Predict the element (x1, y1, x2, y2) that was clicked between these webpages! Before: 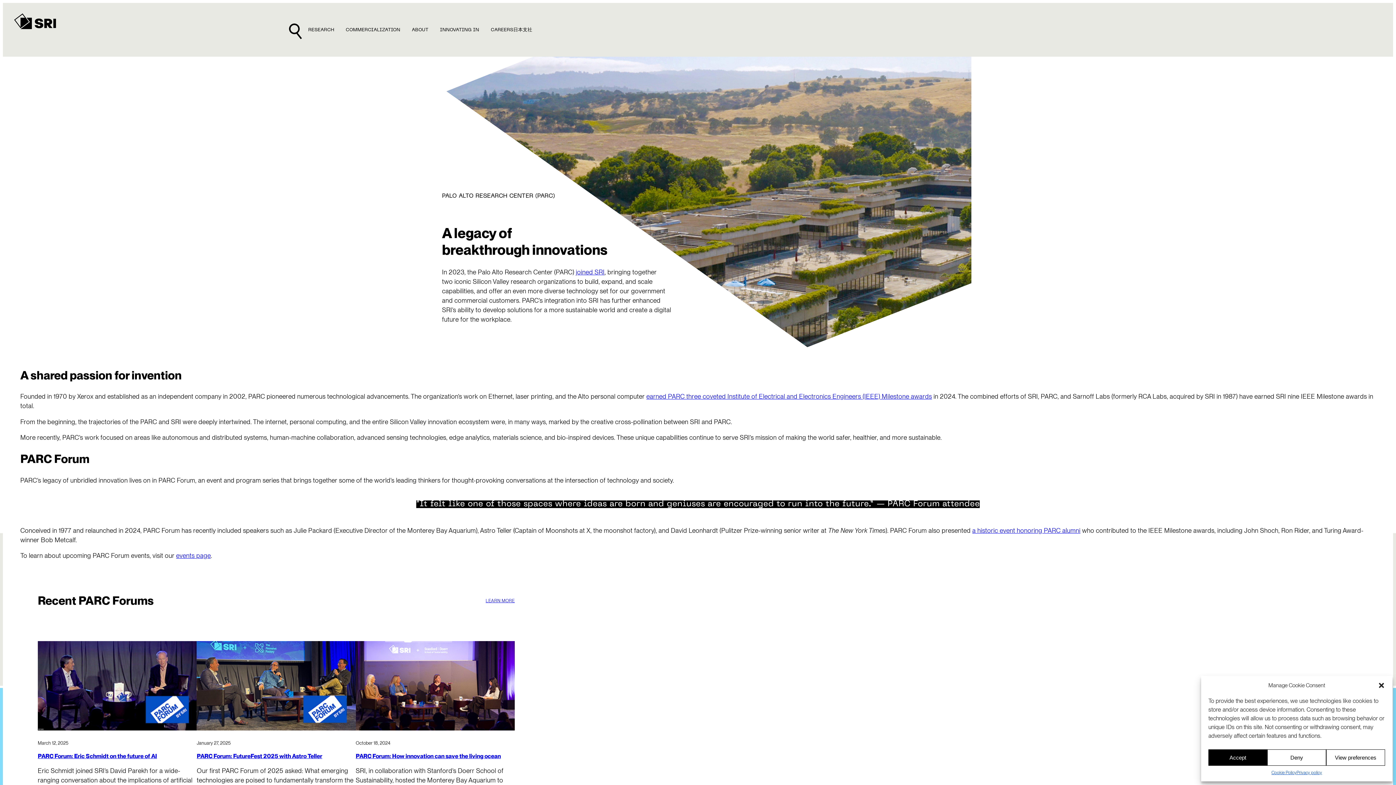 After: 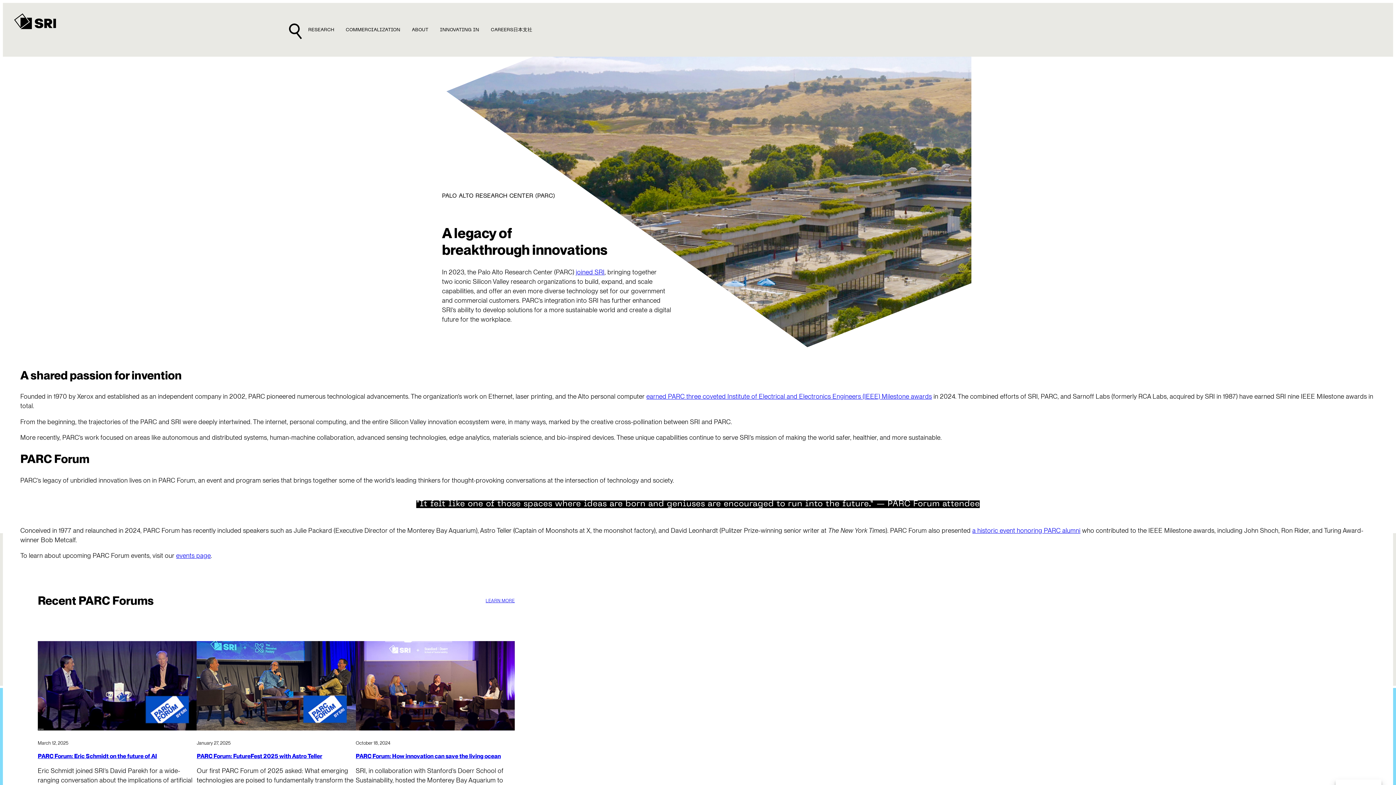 Action: bbox: (1208, 749, 1267, 766) label: Accept